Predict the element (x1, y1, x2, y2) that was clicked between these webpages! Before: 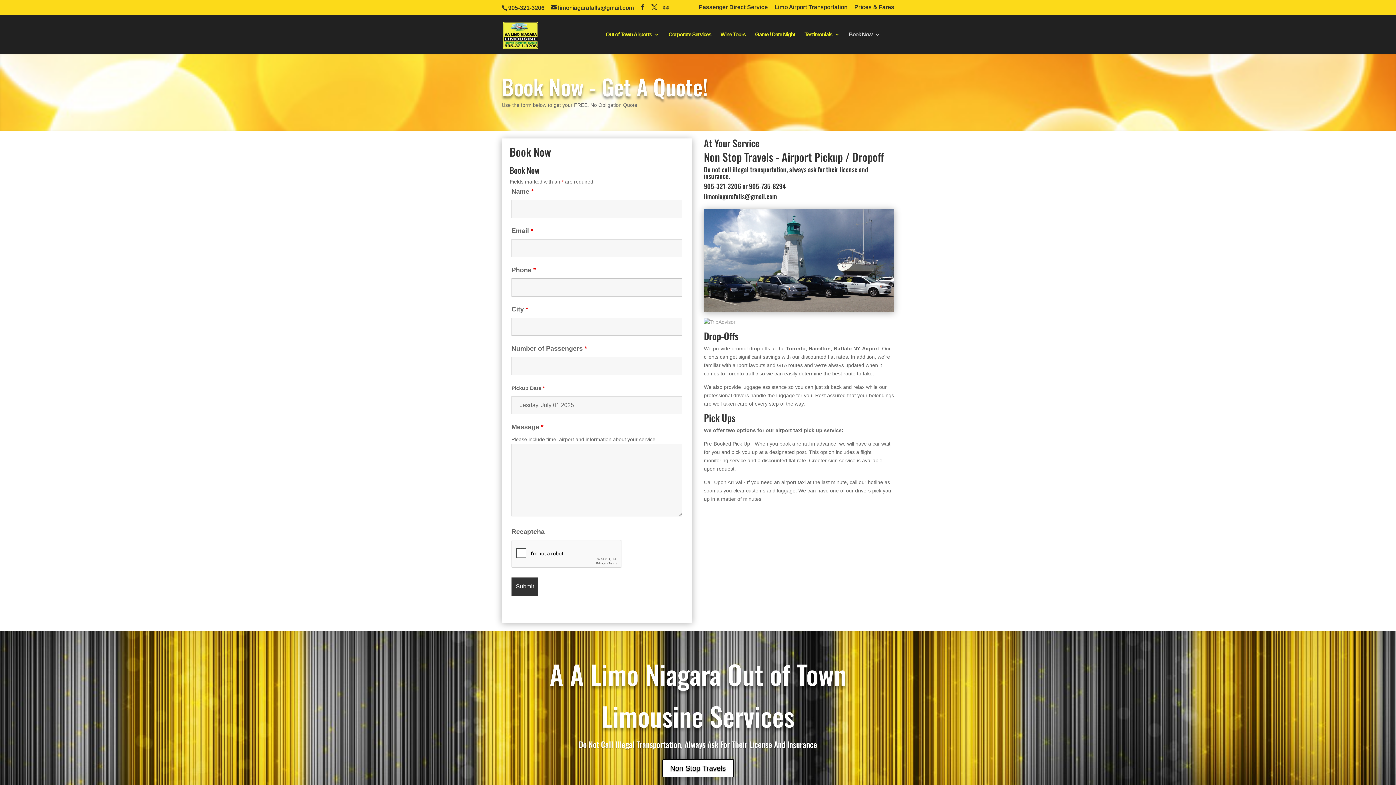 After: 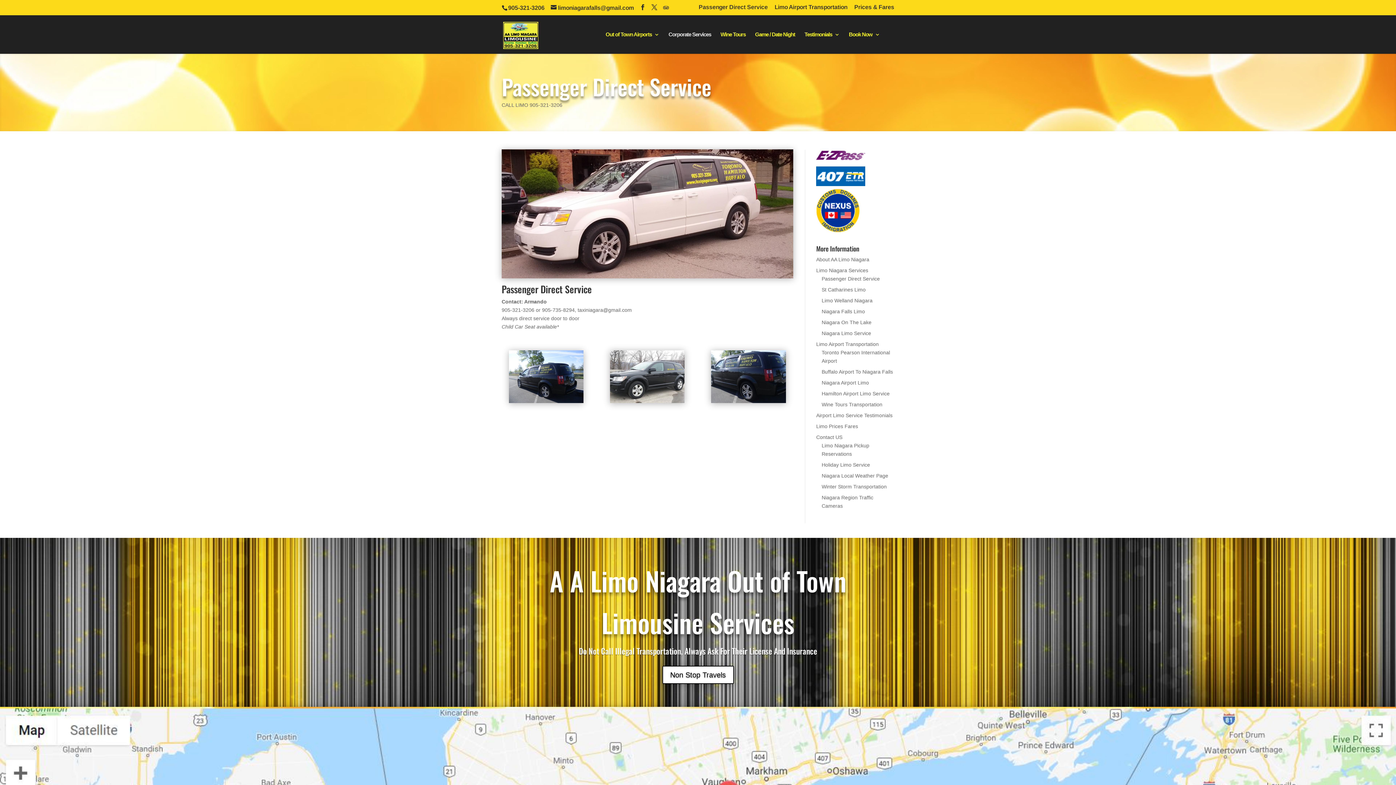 Action: label: Corporate Services bbox: (668, 32, 711, 53)